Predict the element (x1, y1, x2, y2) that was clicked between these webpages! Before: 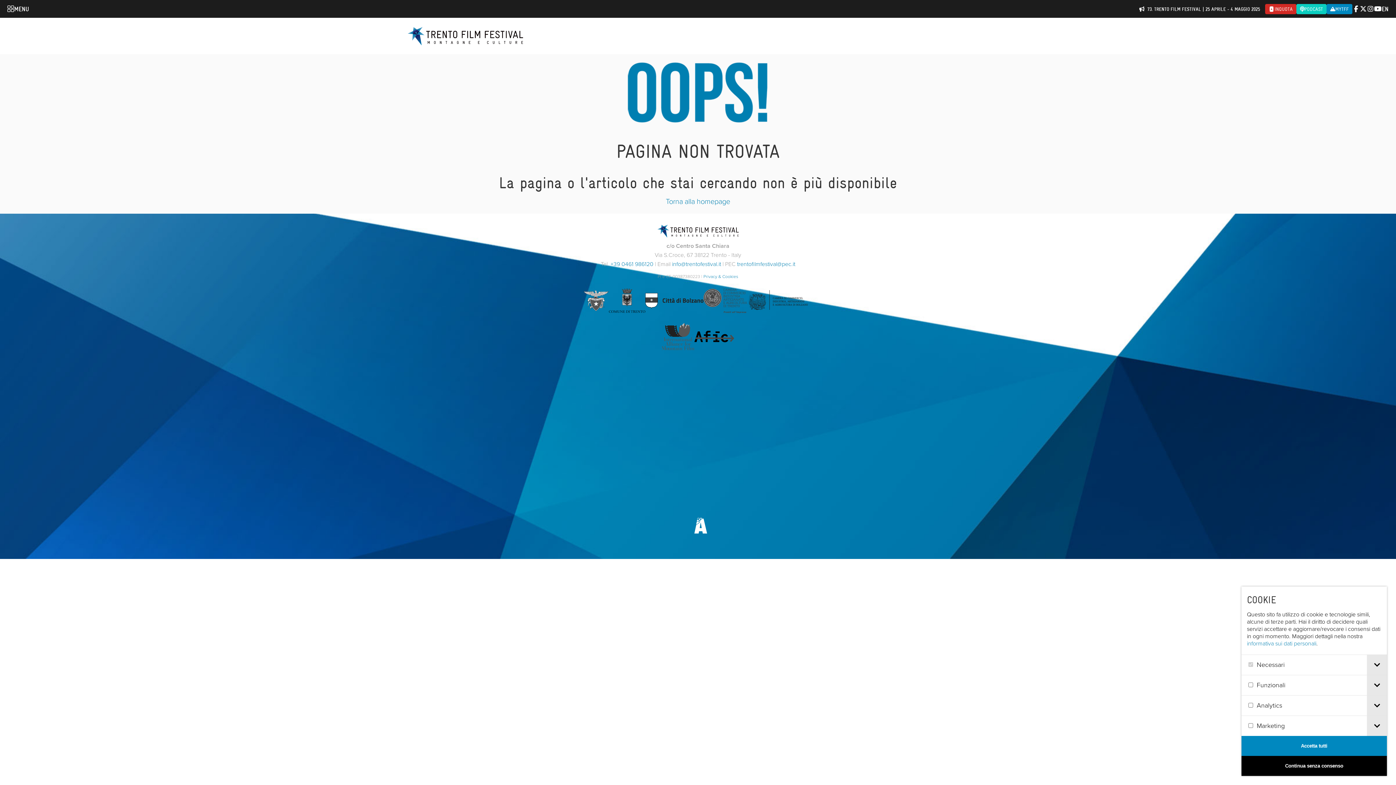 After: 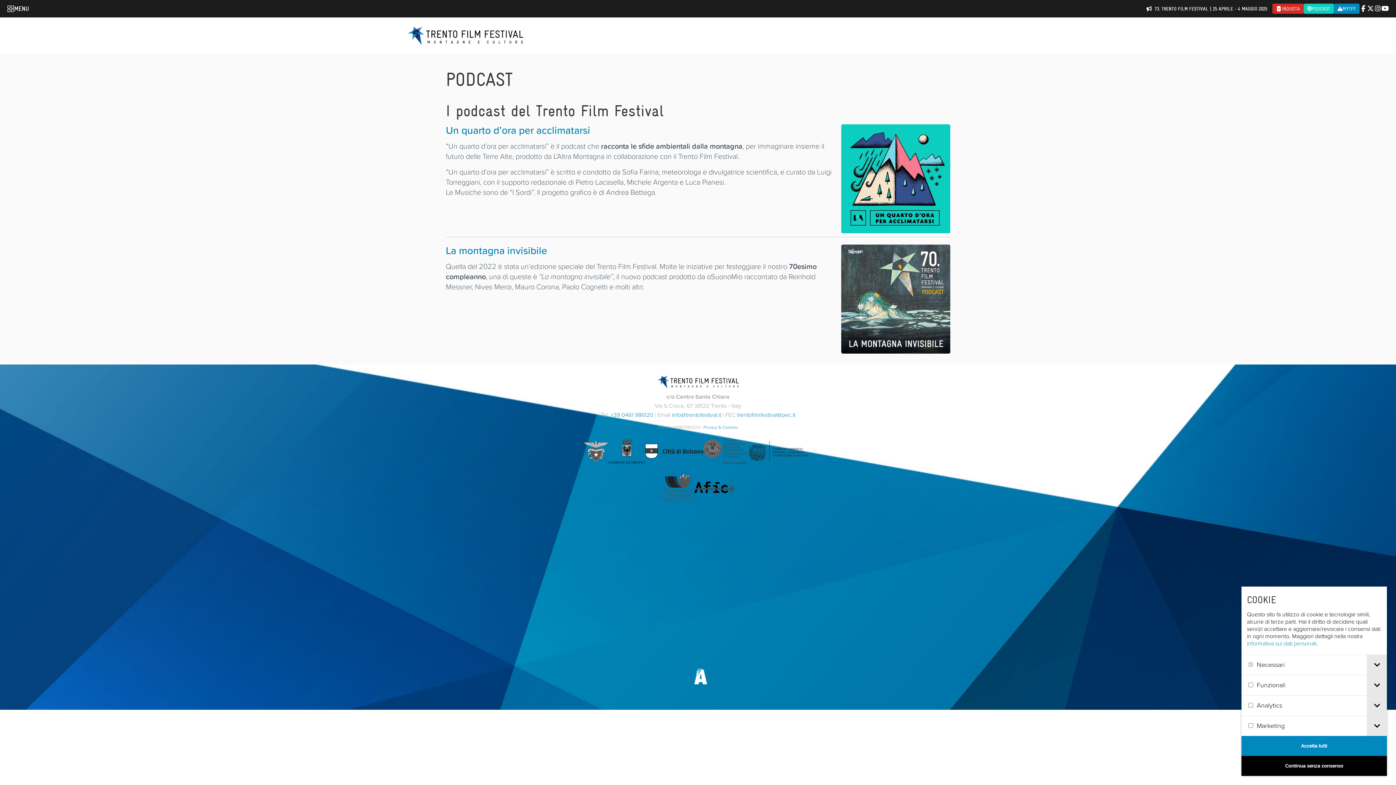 Action: bbox: (1296, 3, 1326, 14) label: PODCAST